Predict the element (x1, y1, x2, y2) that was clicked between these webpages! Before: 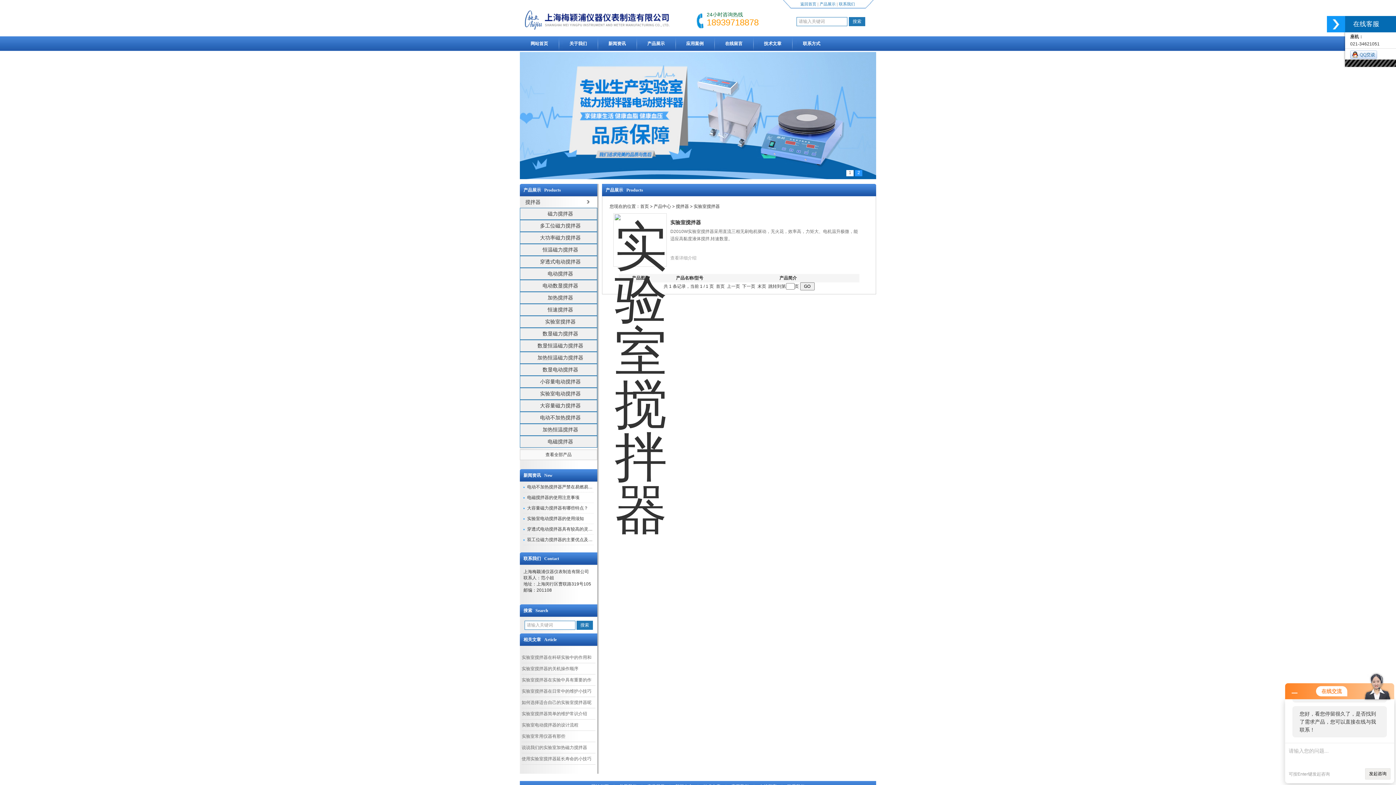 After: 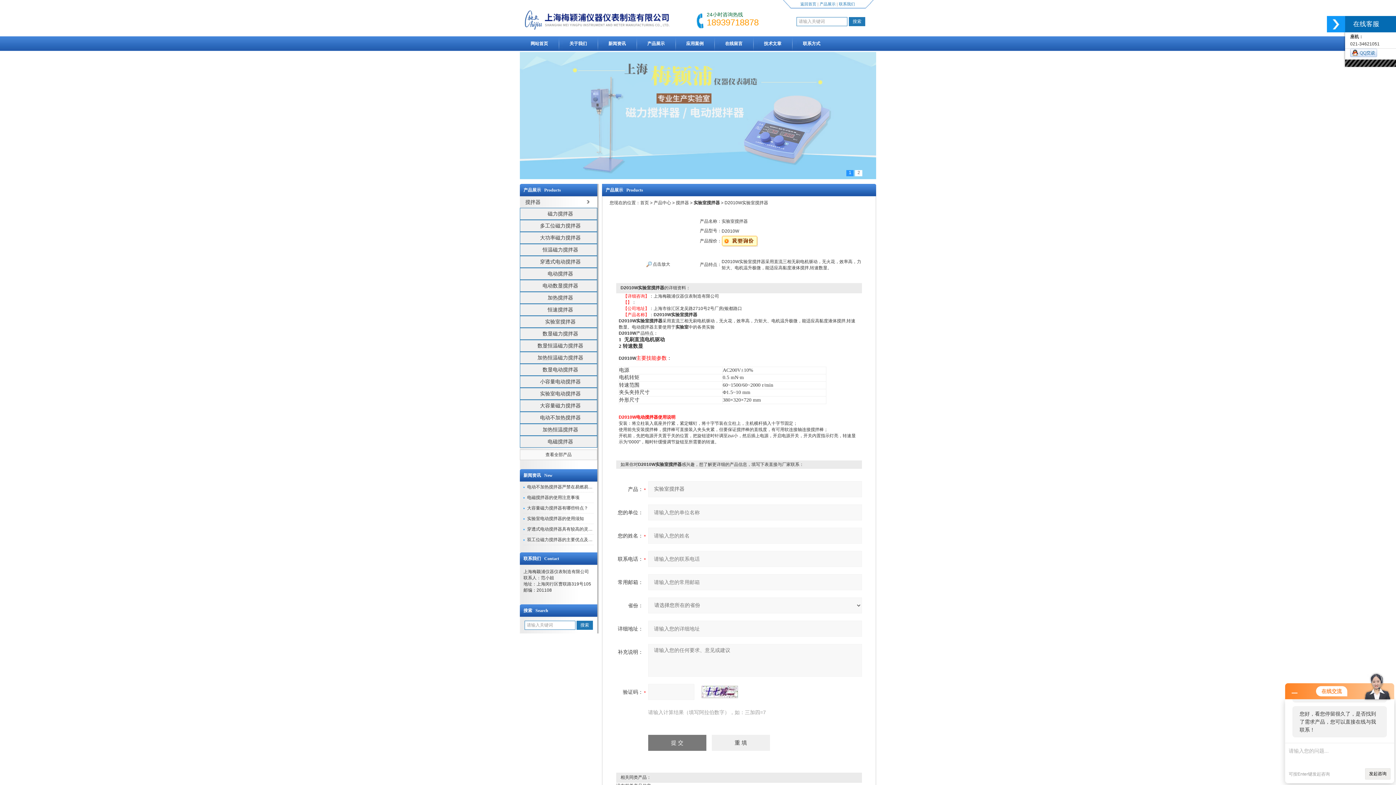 Action: label: 实验室搅拌器 bbox: (670, 219, 701, 225)